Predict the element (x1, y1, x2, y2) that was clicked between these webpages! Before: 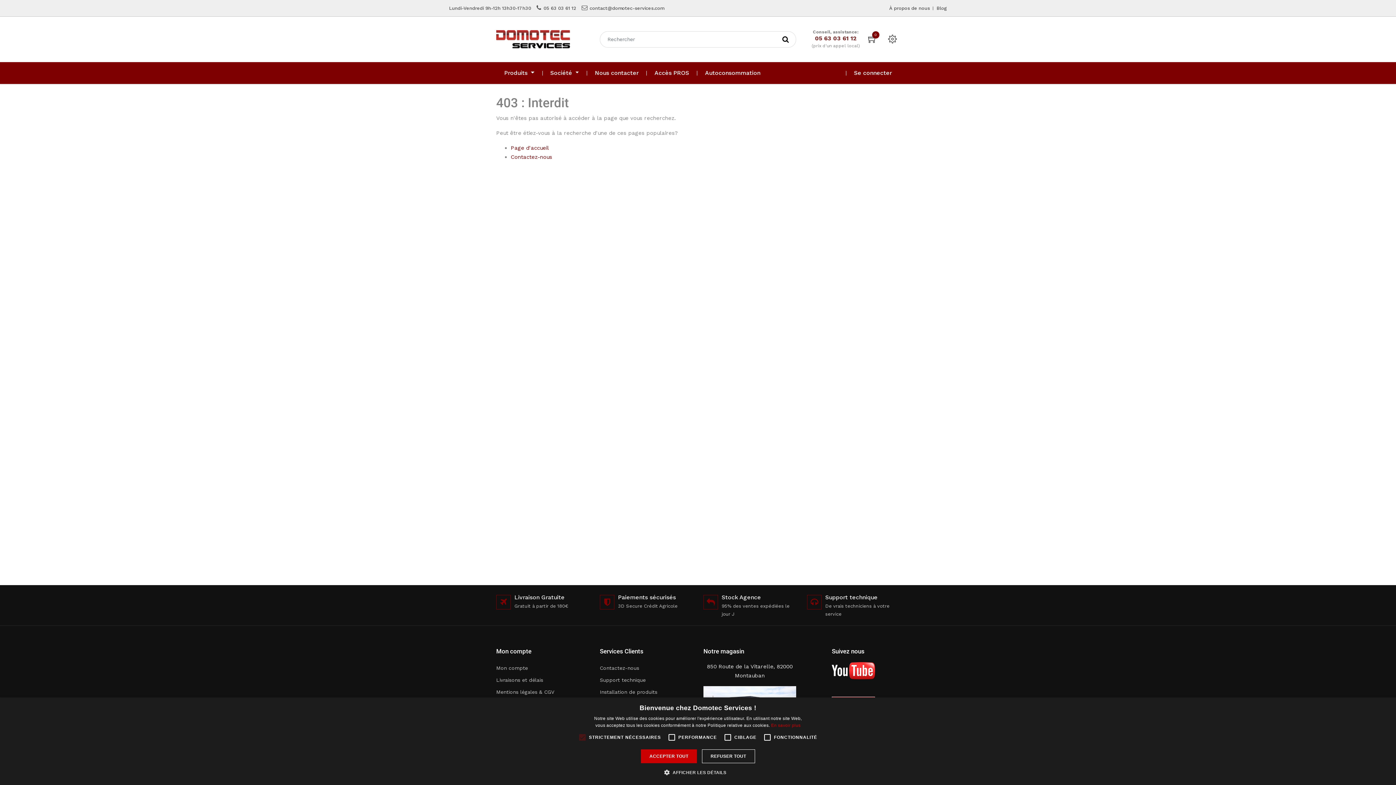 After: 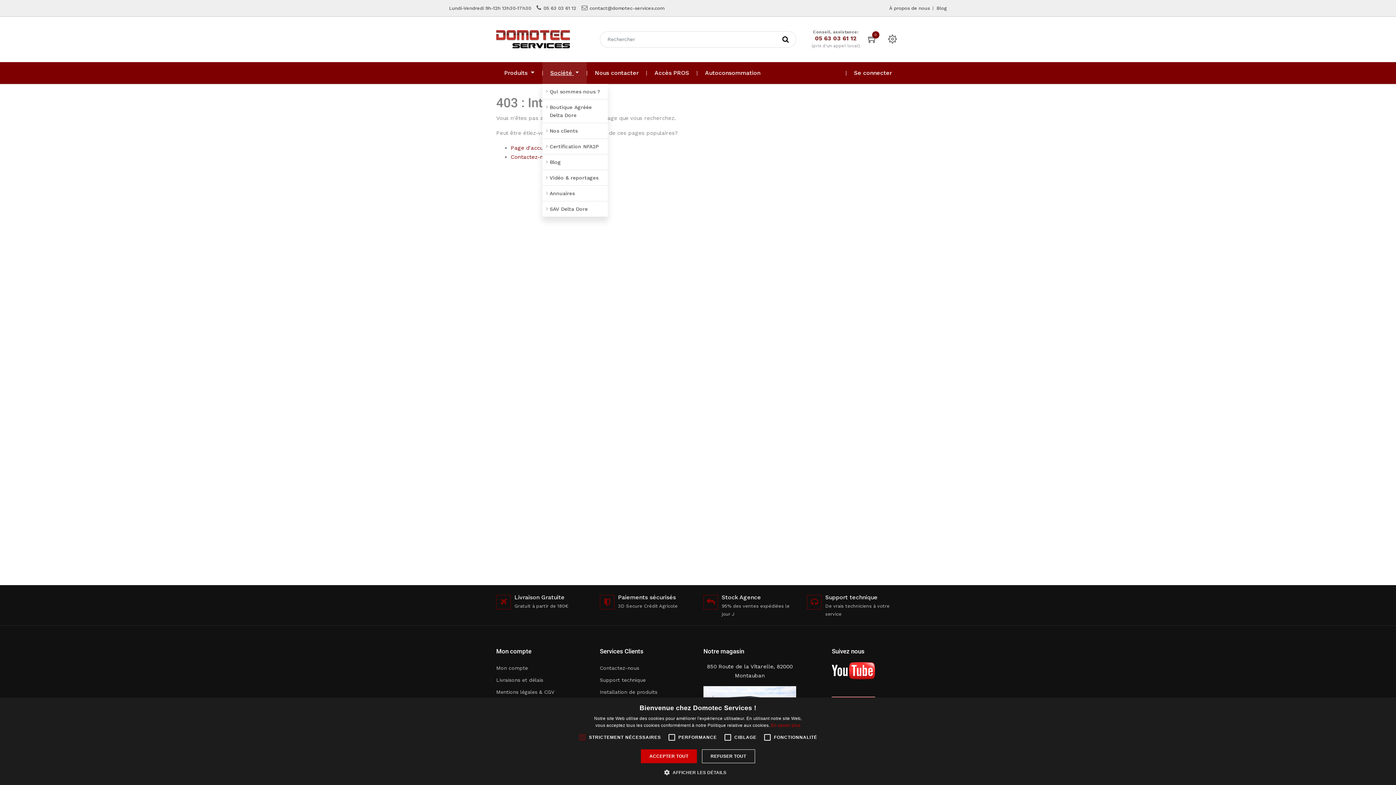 Action: label: Société  bbox: (542, 62, 587, 84)